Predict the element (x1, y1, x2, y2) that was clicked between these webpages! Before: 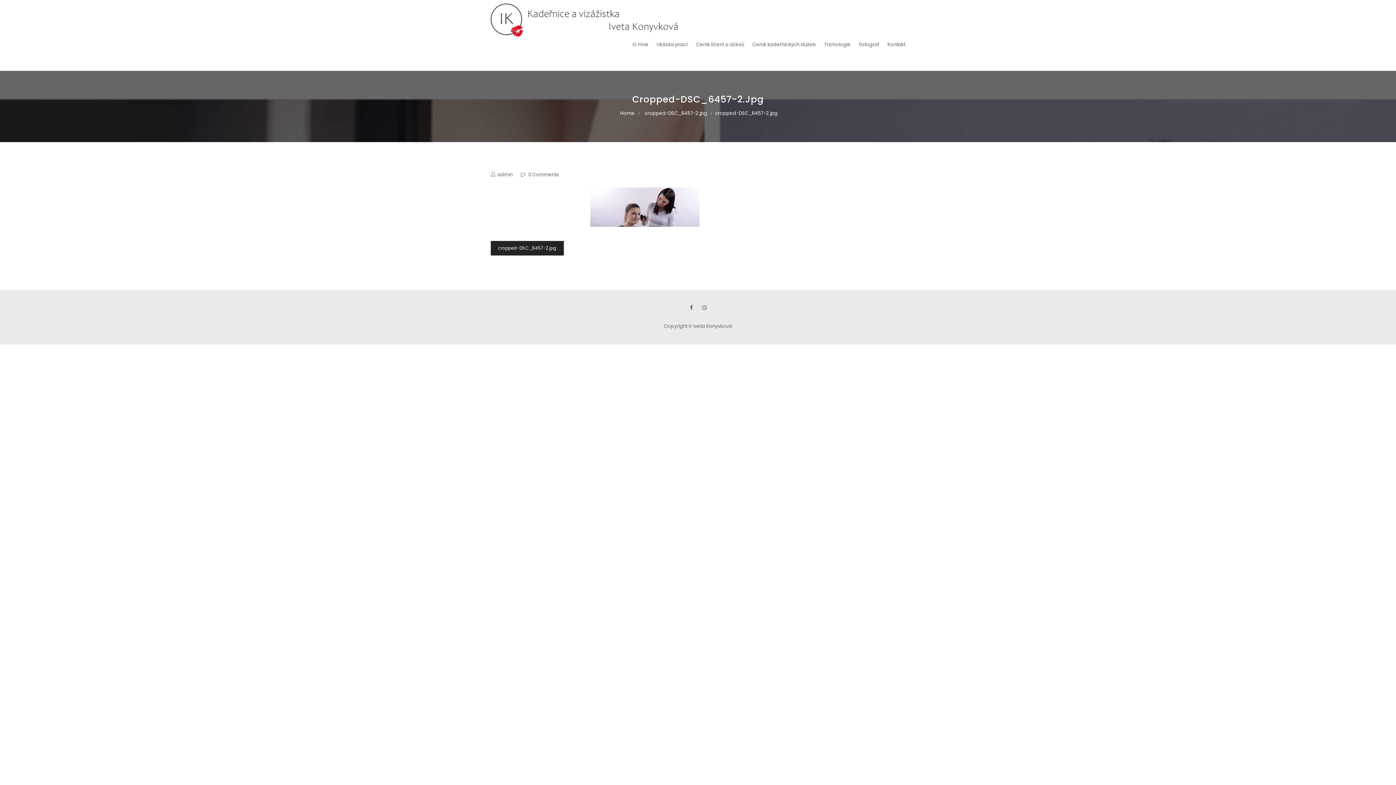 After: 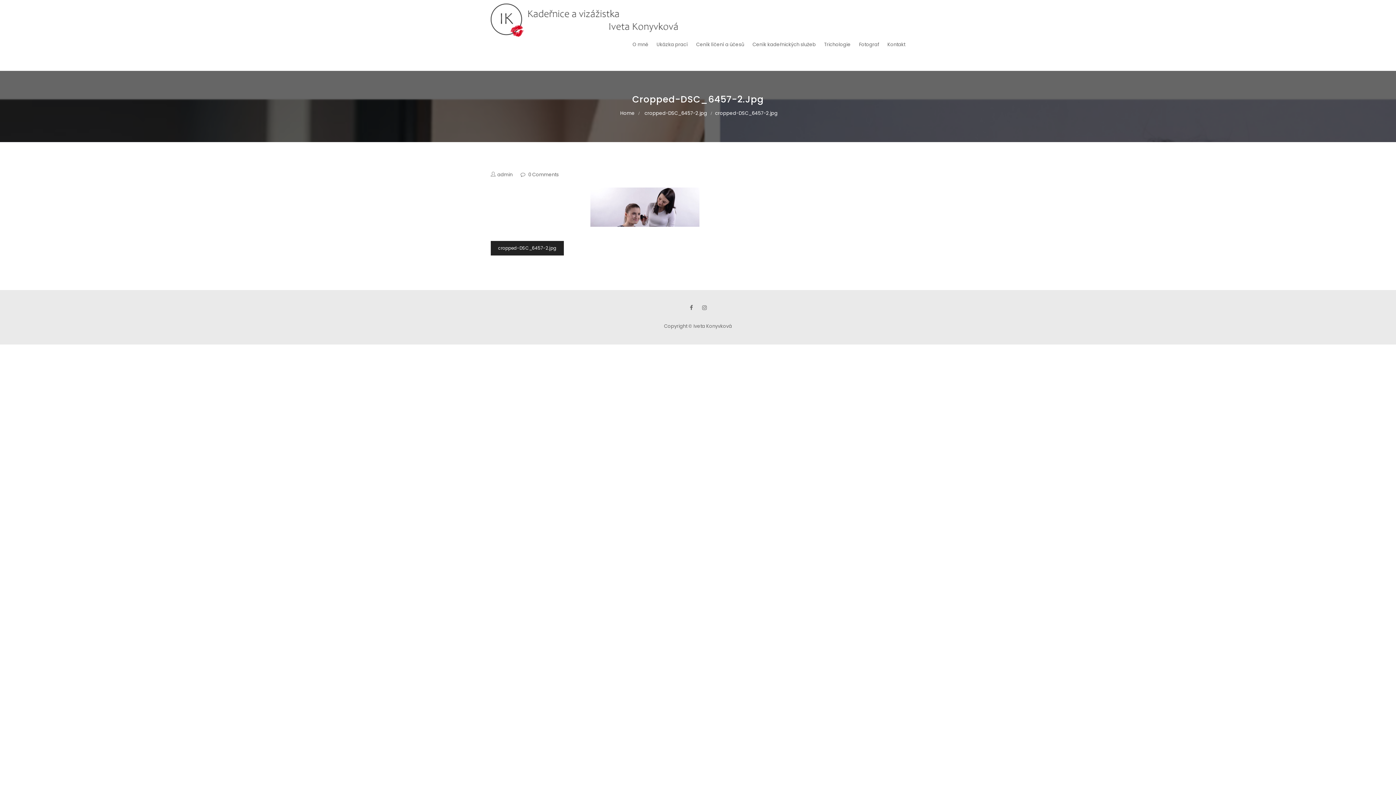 Action: bbox: (642, 109, 714, 116) label: cropped-DSC_6457-2.jpg